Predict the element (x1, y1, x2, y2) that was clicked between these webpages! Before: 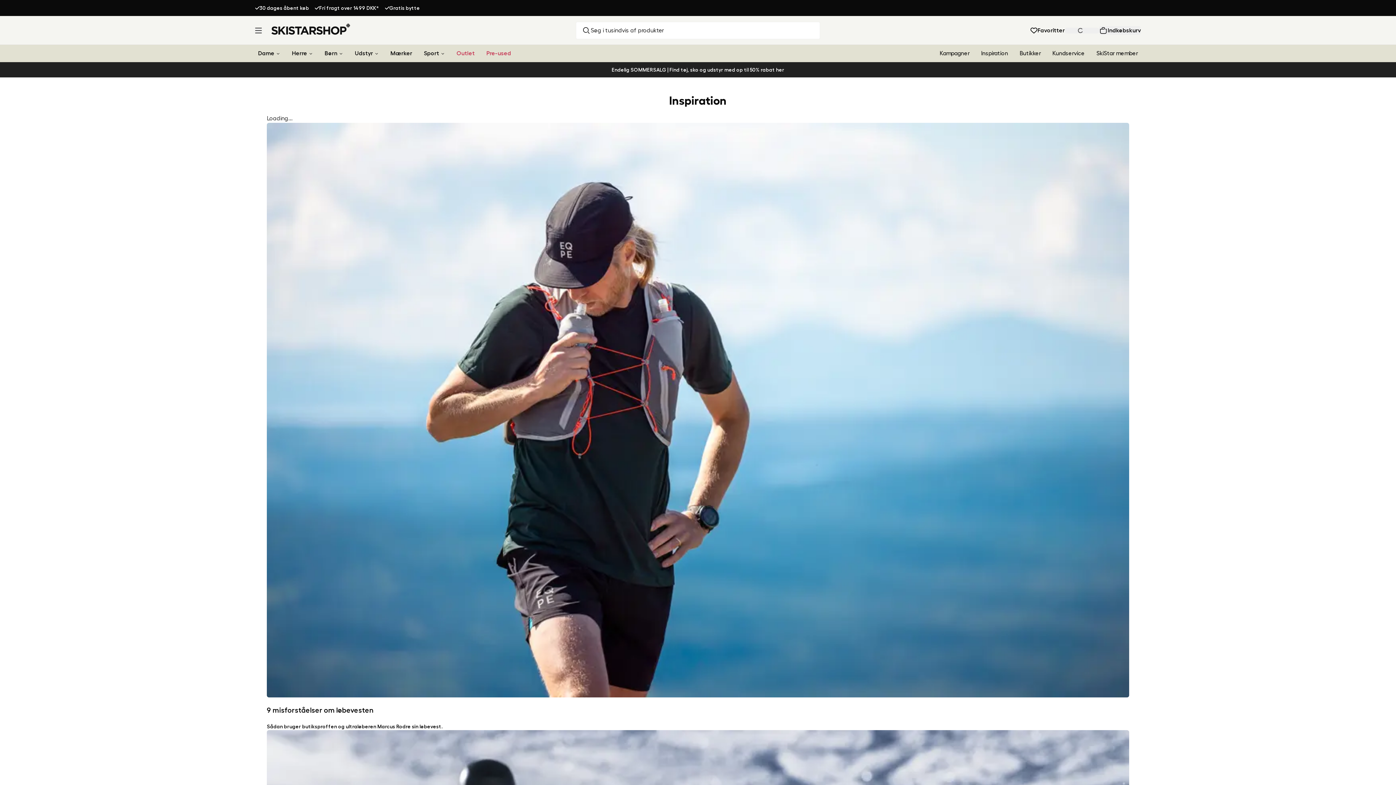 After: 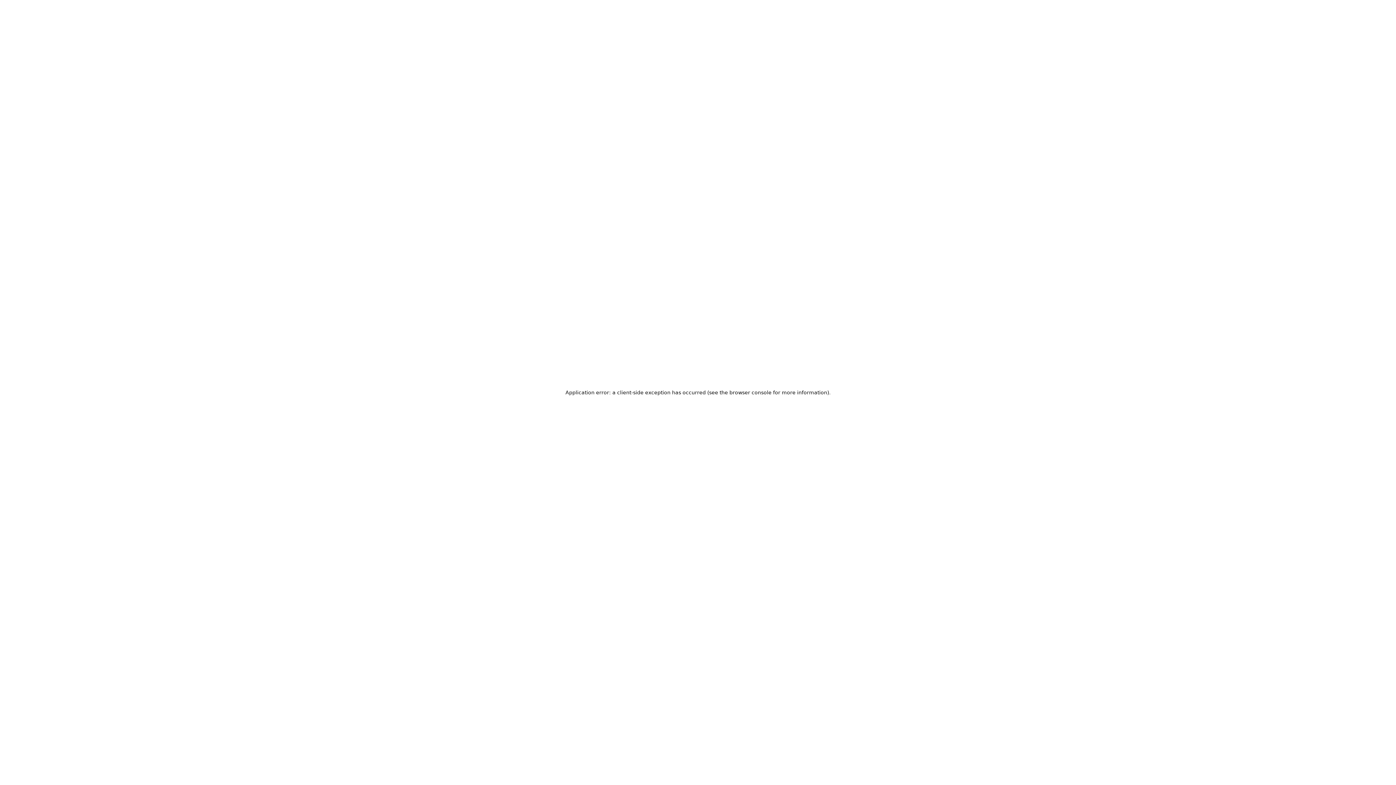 Action: bbox: (318, 44, 349, 62) label: Børn